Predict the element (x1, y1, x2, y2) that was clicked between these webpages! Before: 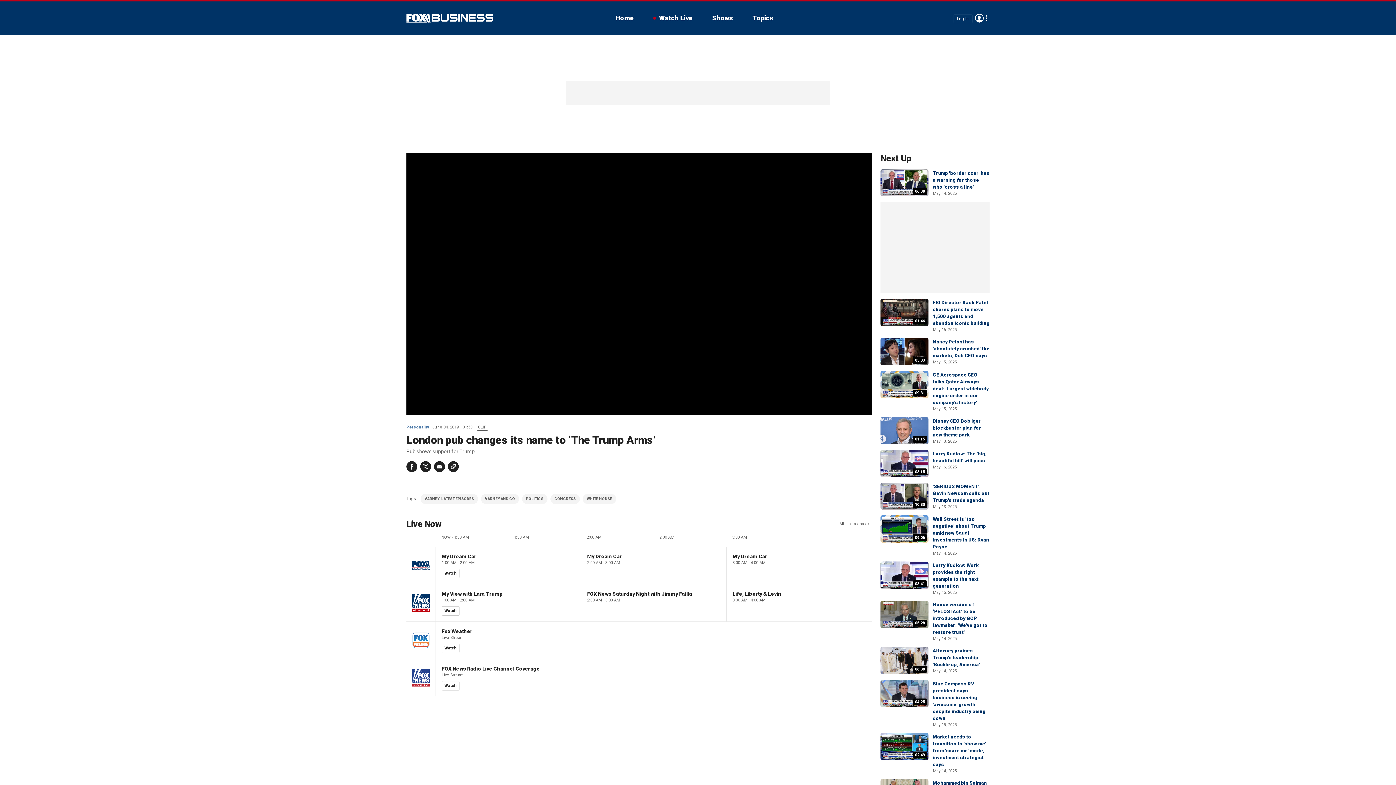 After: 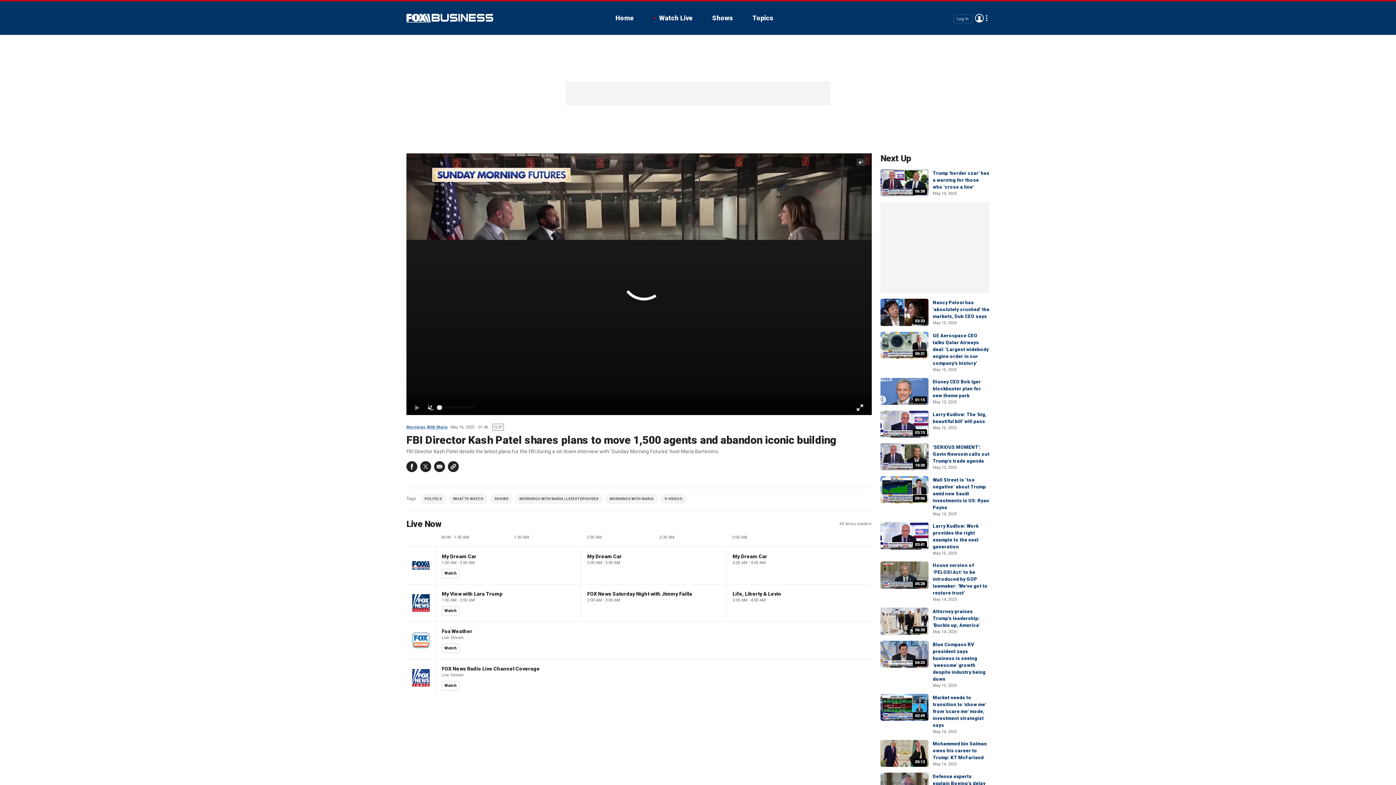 Action: label: 01:46 bbox: (880, 299, 928, 326)